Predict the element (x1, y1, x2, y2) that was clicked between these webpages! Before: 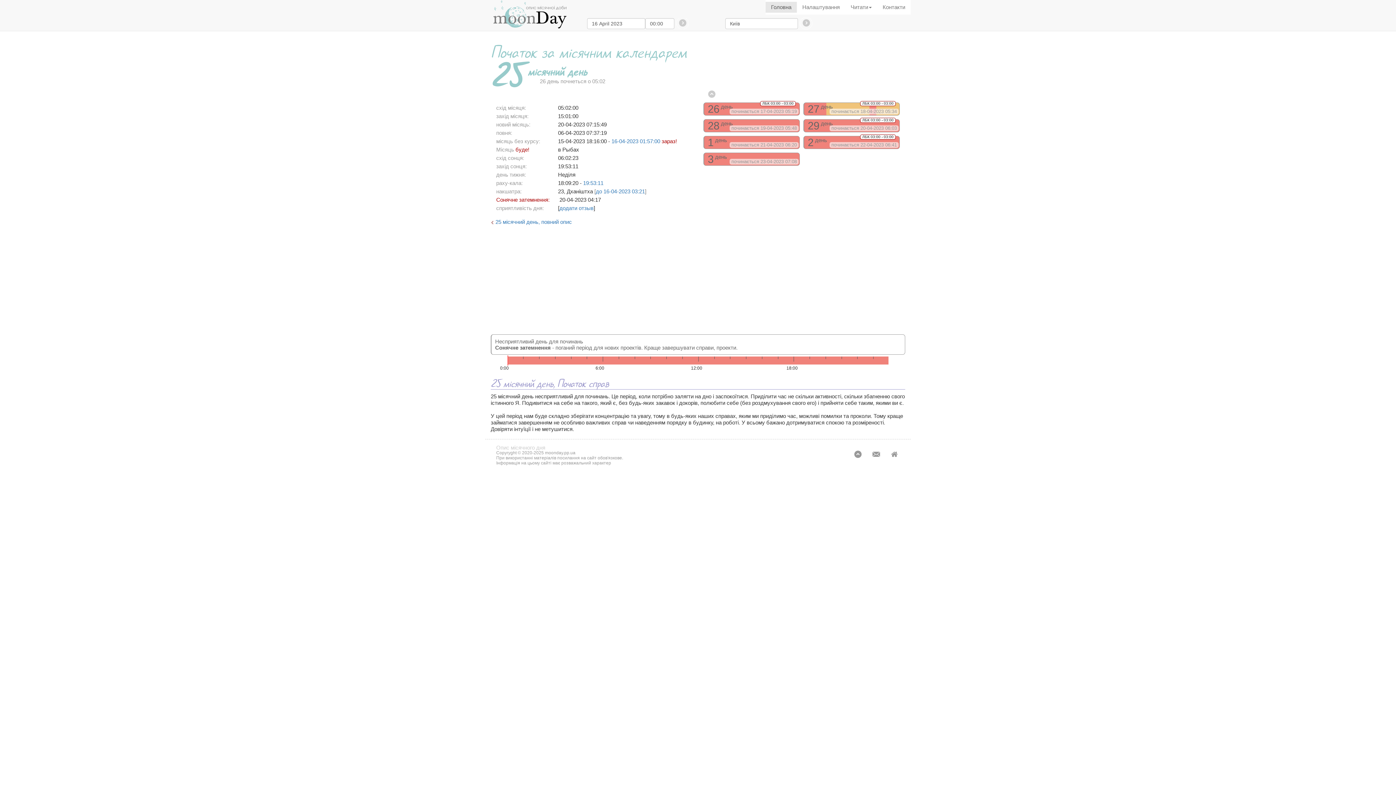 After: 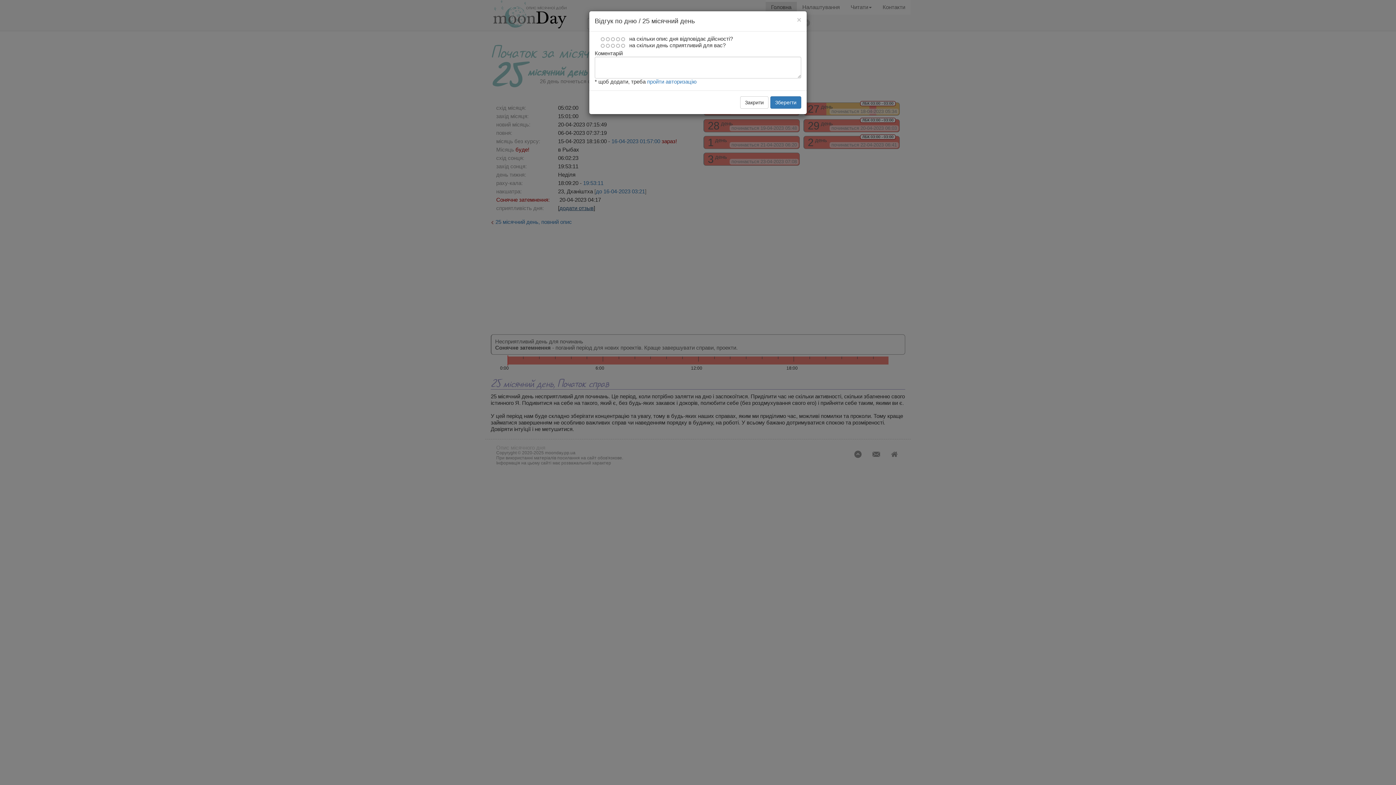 Action: label: додати отзыв bbox: (559, 205, 593, 211)